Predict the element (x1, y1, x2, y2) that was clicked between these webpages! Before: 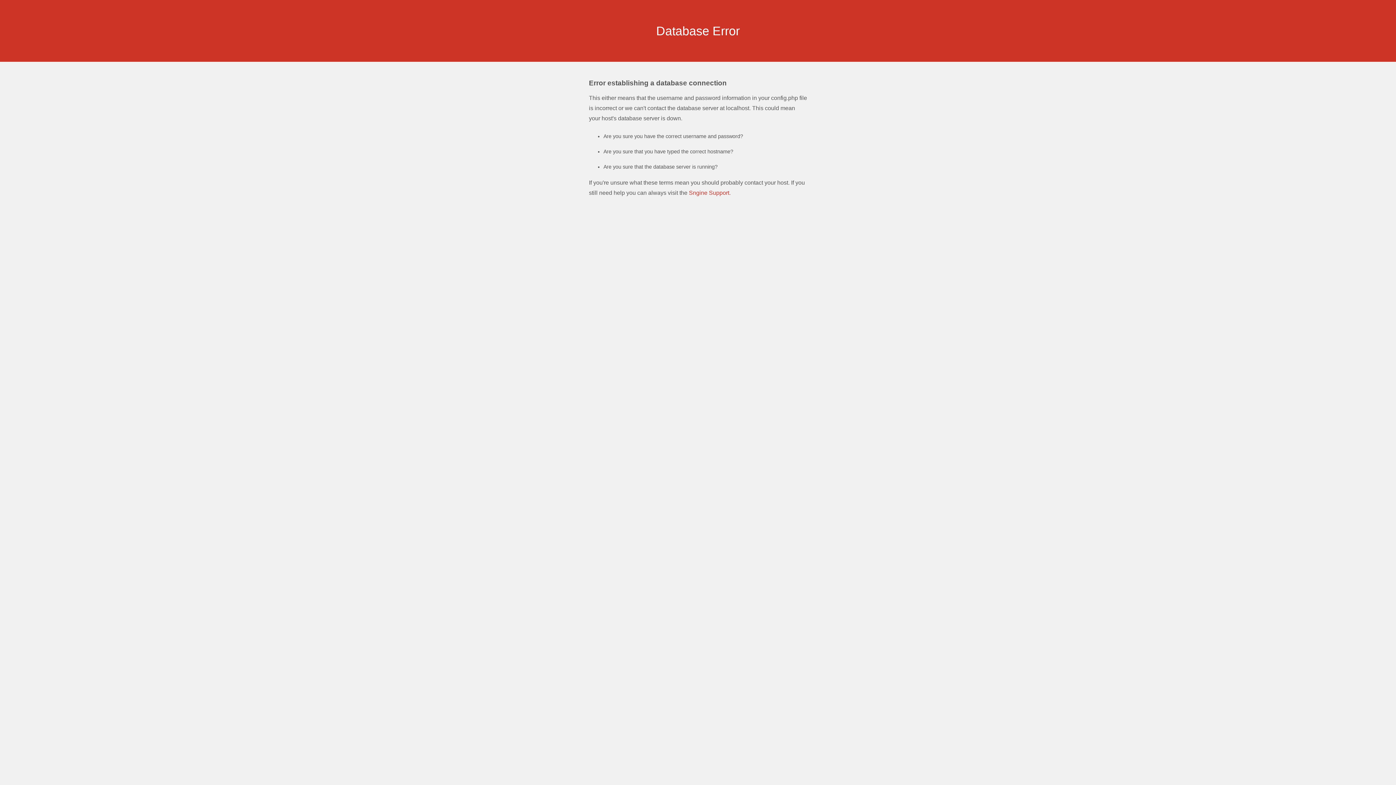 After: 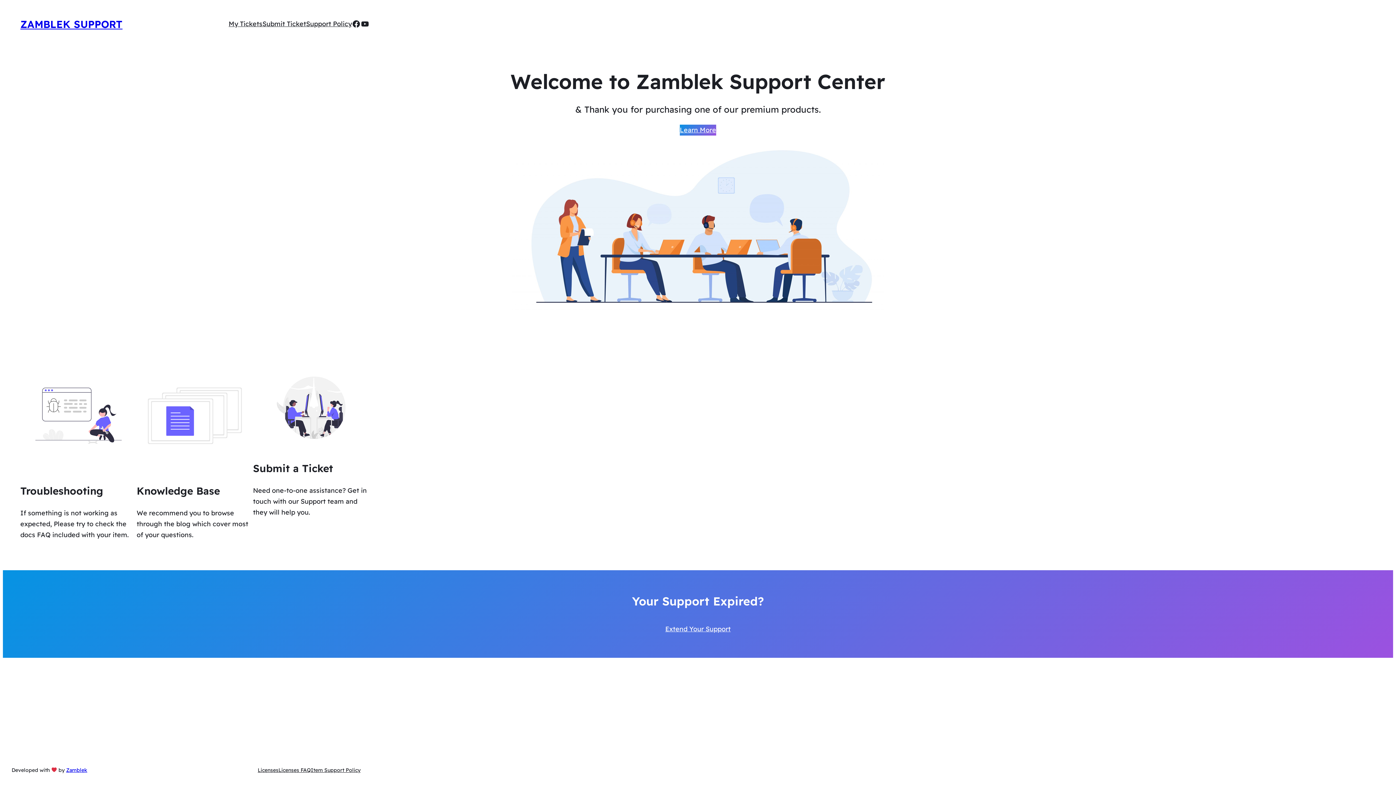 Action: label: Sngine Support. bbox: (689, 189, 730, 196)